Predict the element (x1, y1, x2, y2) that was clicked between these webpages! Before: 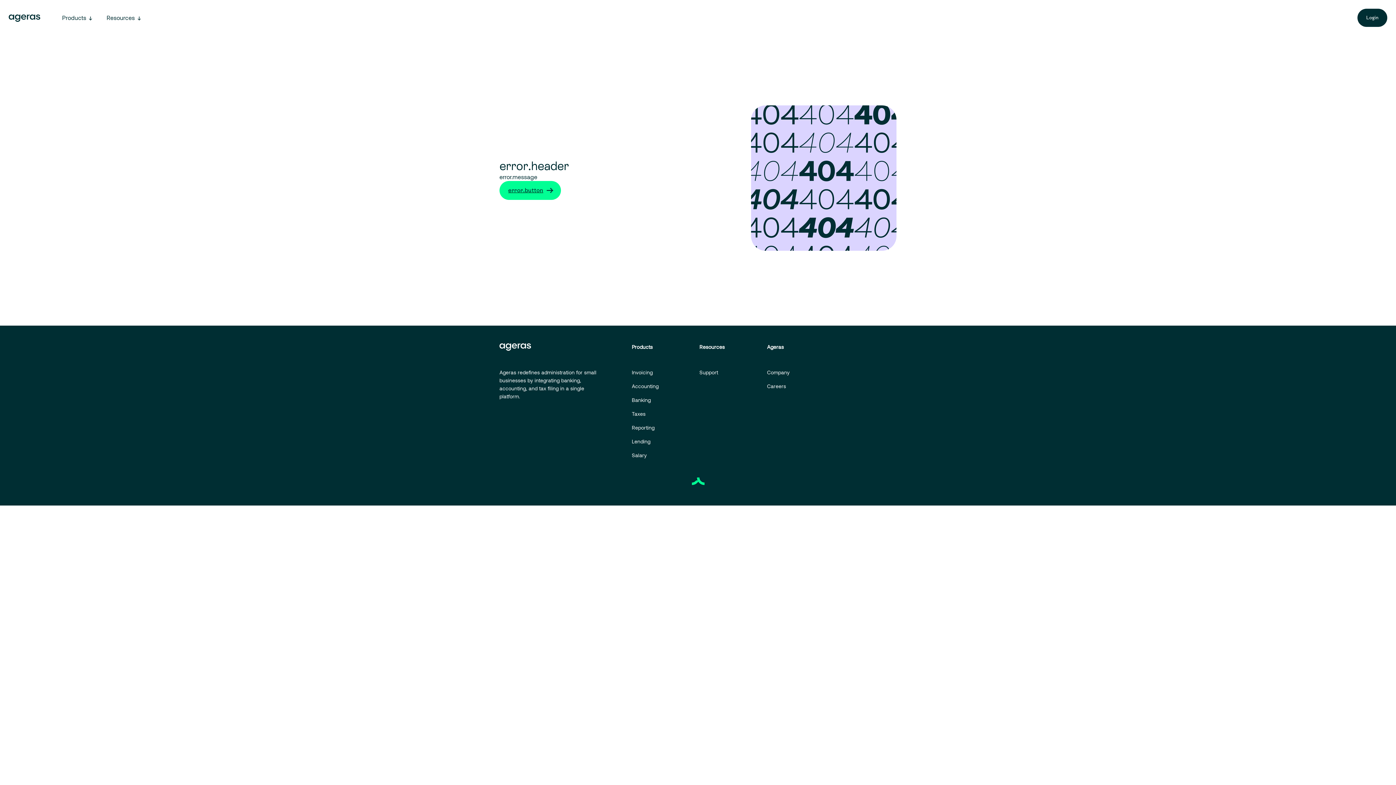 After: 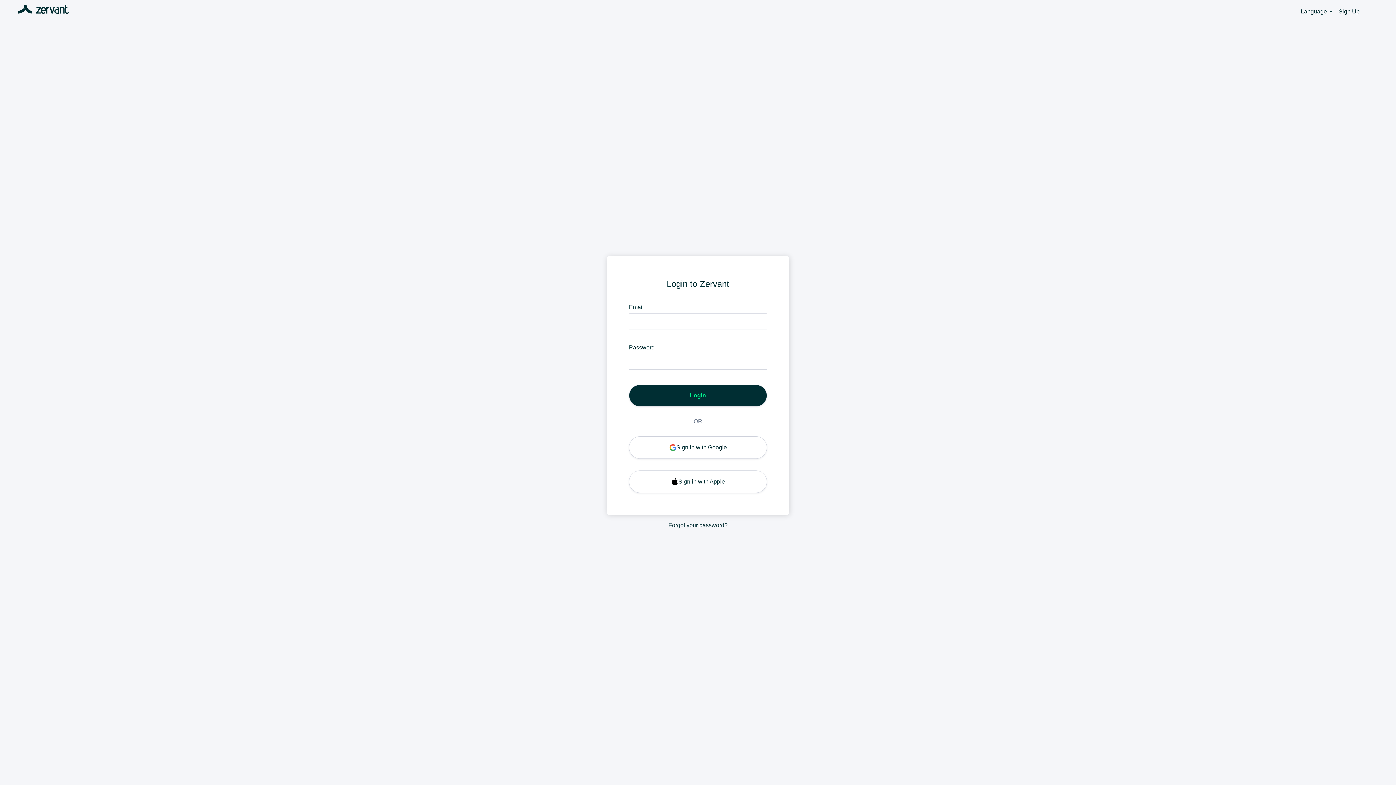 Action: label: Login bbox: (1357, 8, 1387, 26)